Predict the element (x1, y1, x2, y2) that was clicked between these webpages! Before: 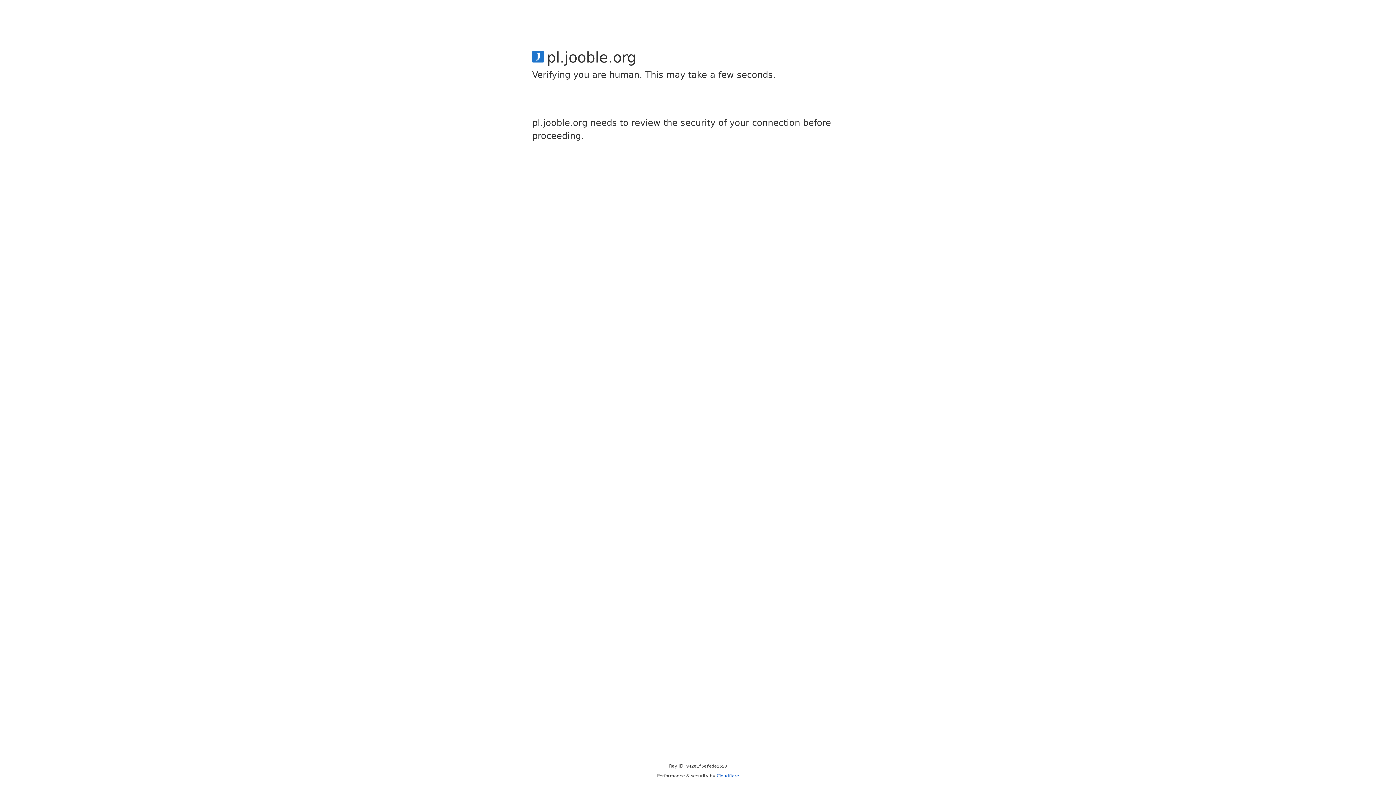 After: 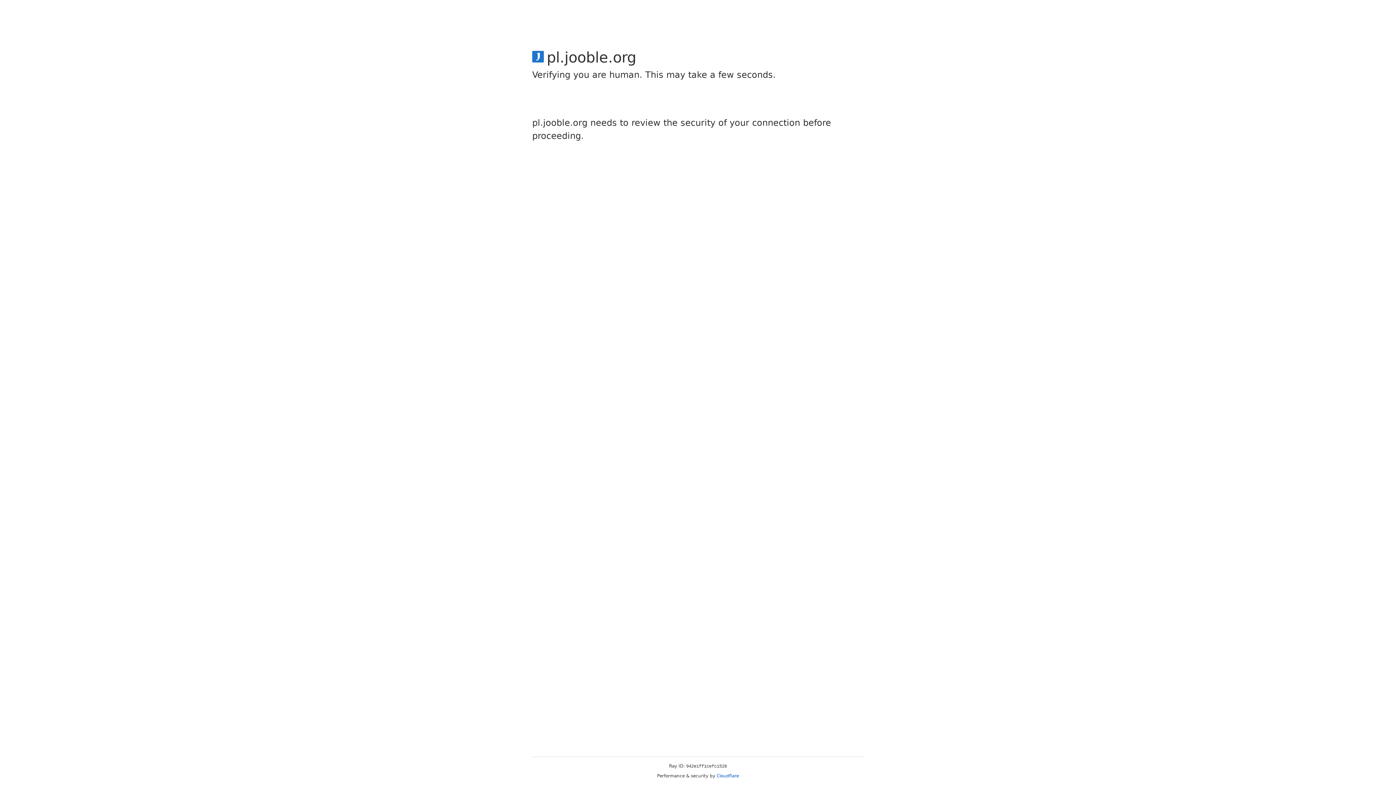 Action: label: Cloudflare bbox: (716, 773, 739, 778)